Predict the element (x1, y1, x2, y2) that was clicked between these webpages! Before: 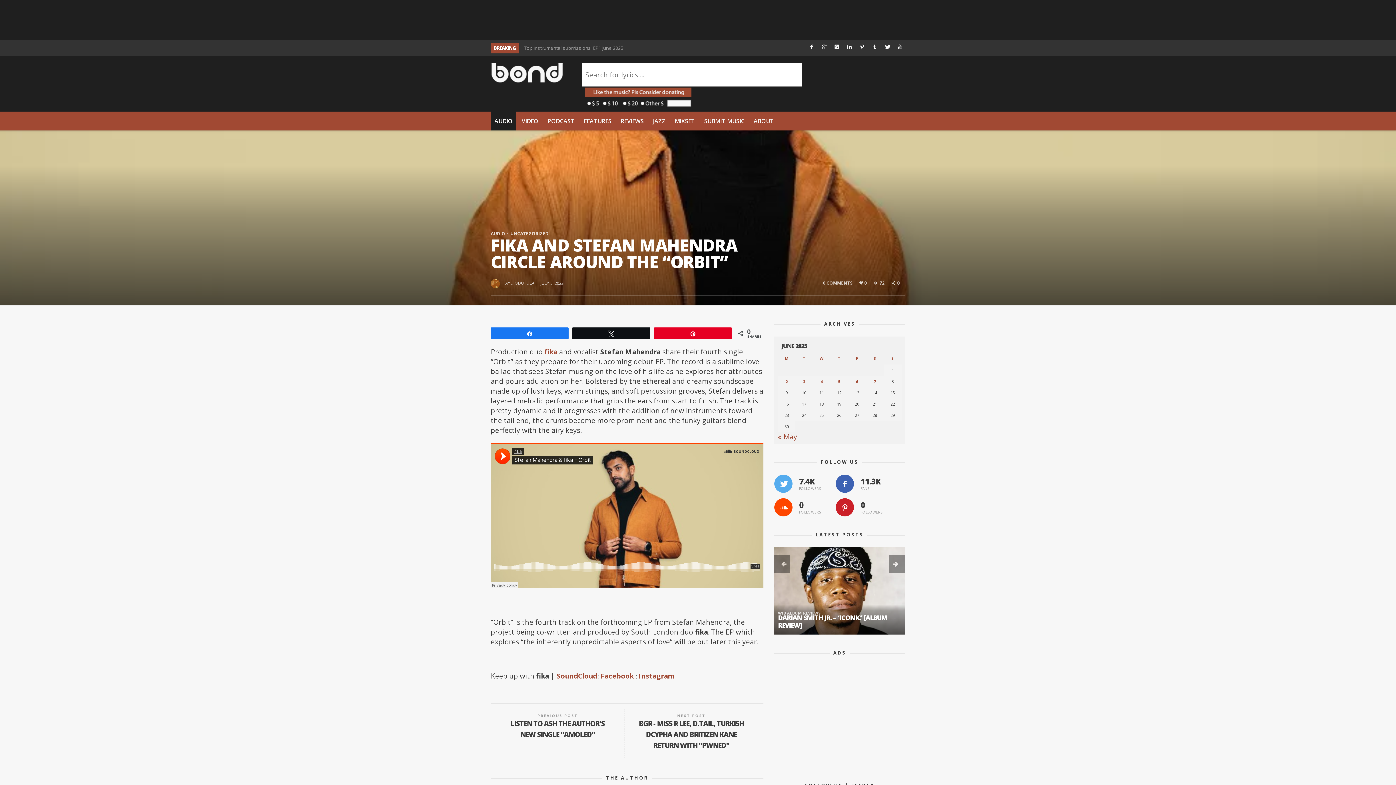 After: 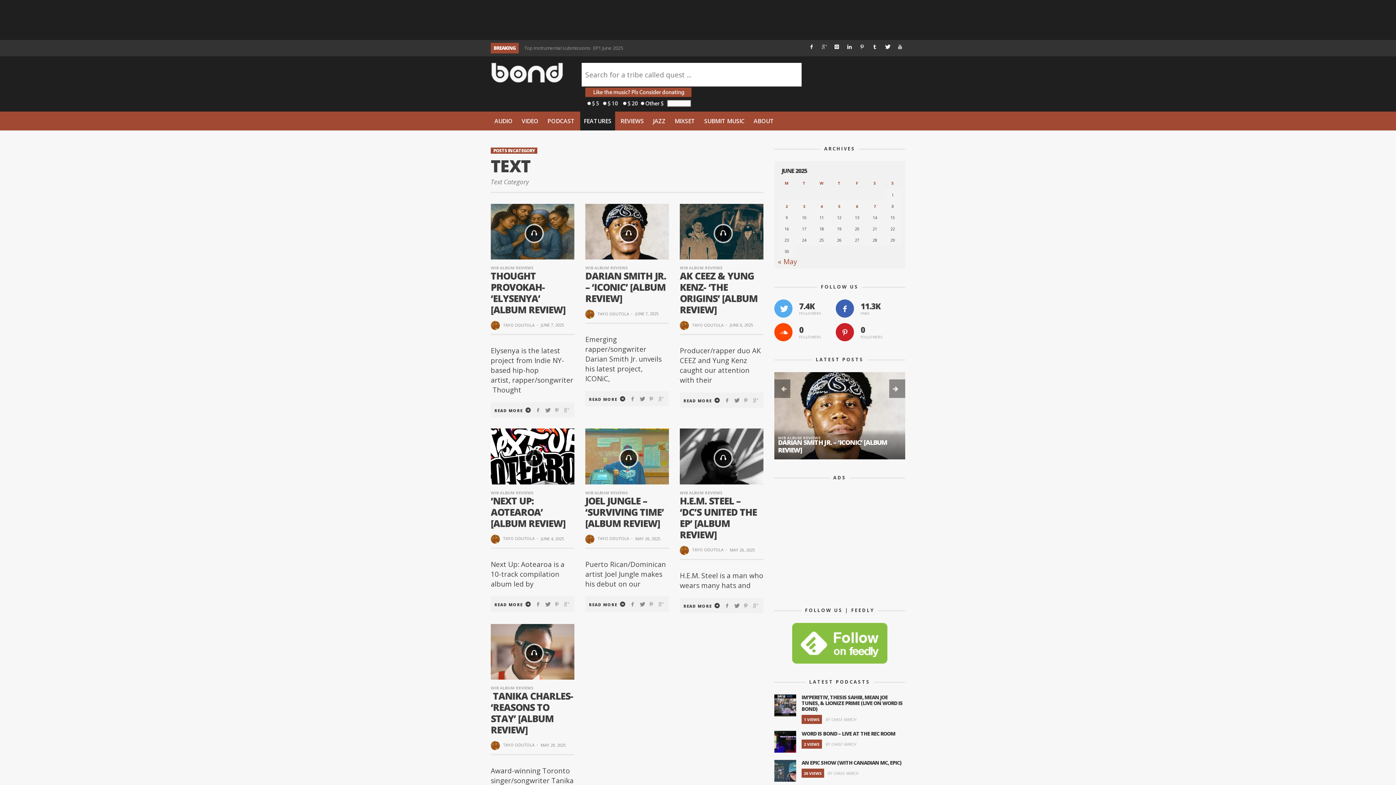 Action: bbox: (580, 111, 615, 130) label: FEATURES